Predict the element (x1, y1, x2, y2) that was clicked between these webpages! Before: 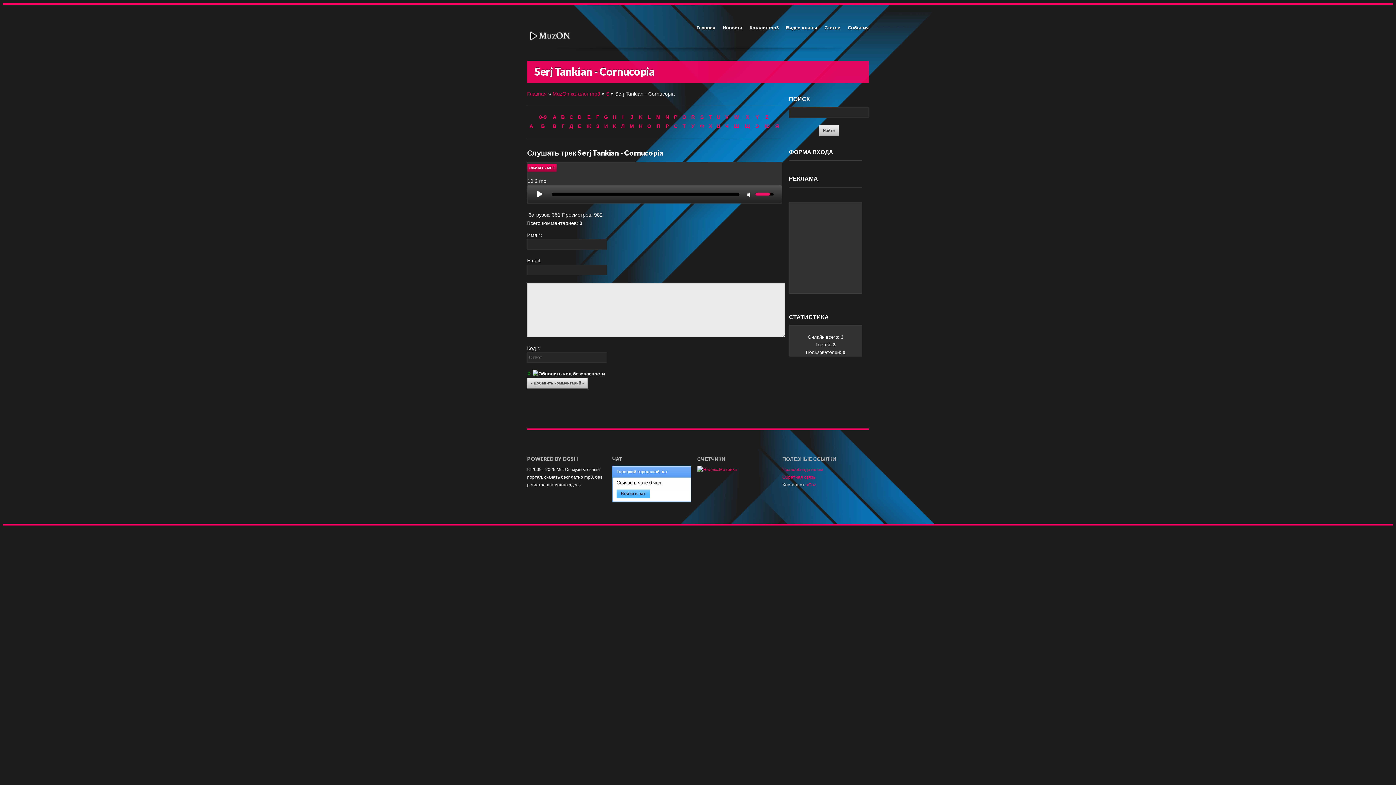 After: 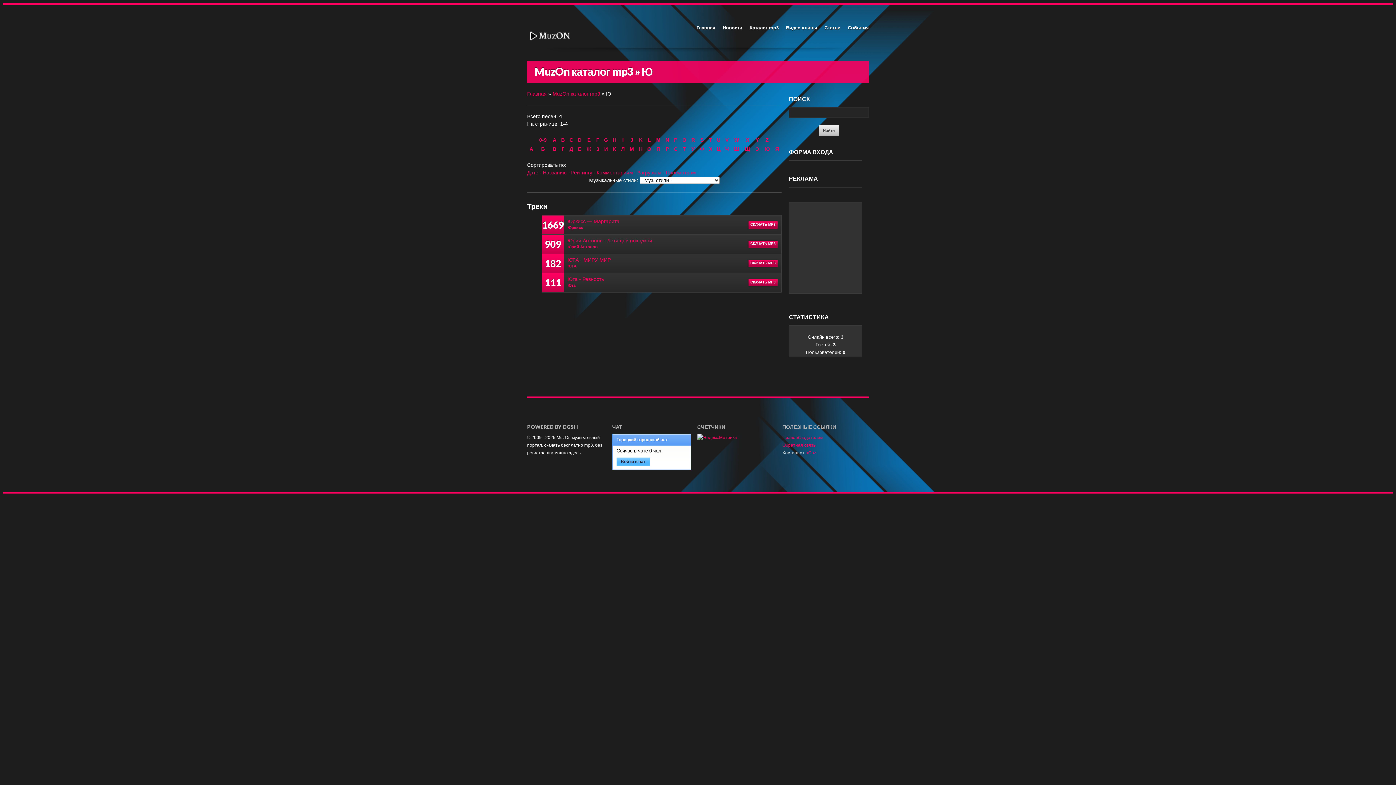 Action: bbox: (764, 123, 769, 129) label: Ю